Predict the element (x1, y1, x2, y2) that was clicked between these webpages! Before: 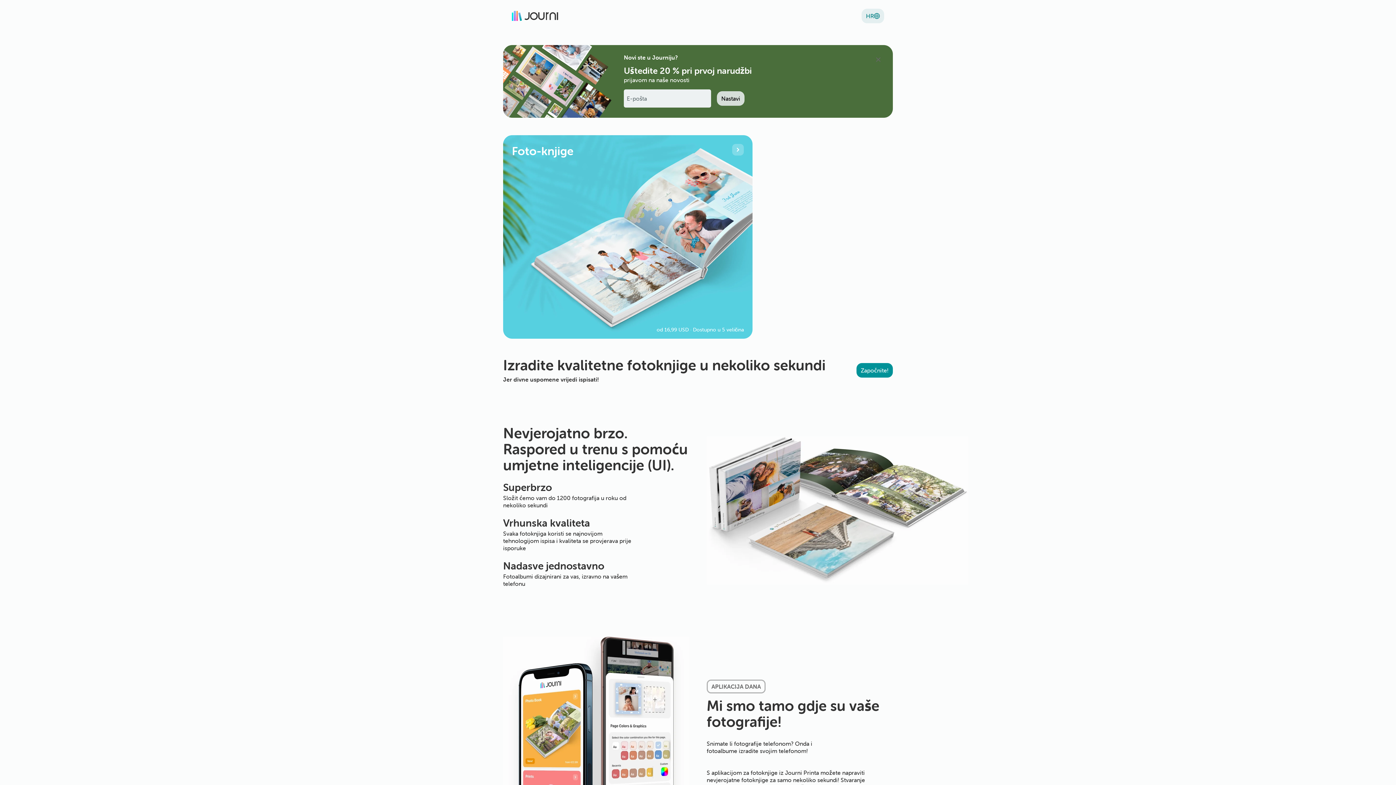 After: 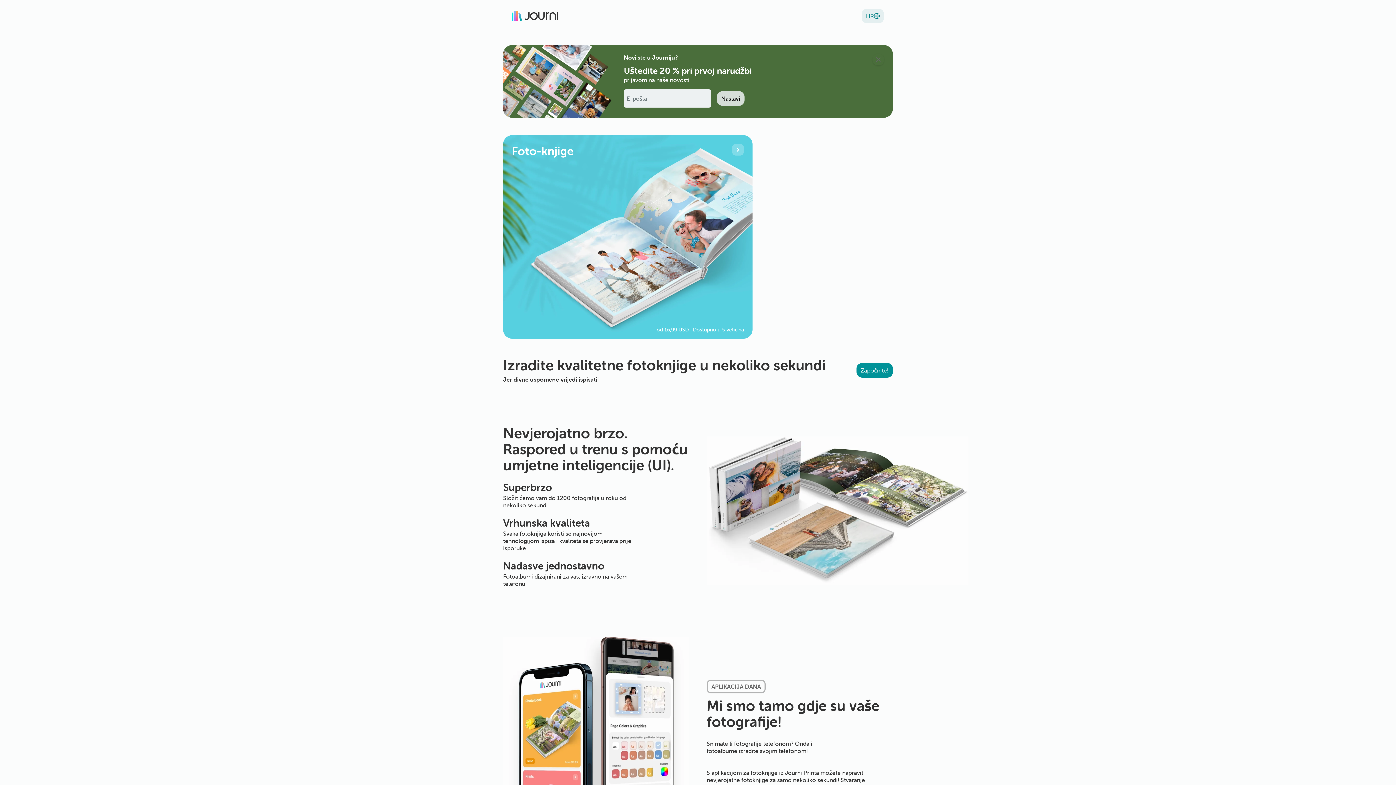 Action: bbox: (872, 53, 884, 65)